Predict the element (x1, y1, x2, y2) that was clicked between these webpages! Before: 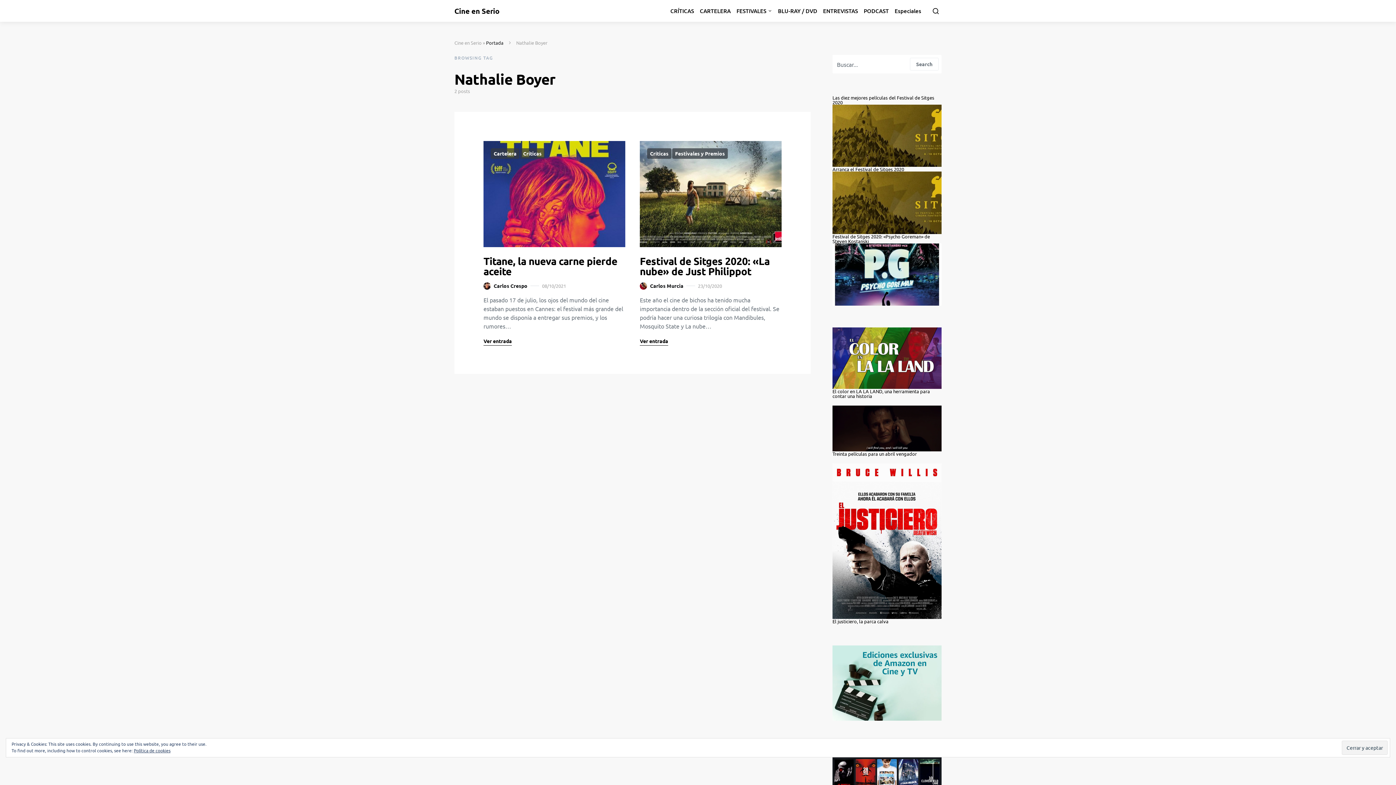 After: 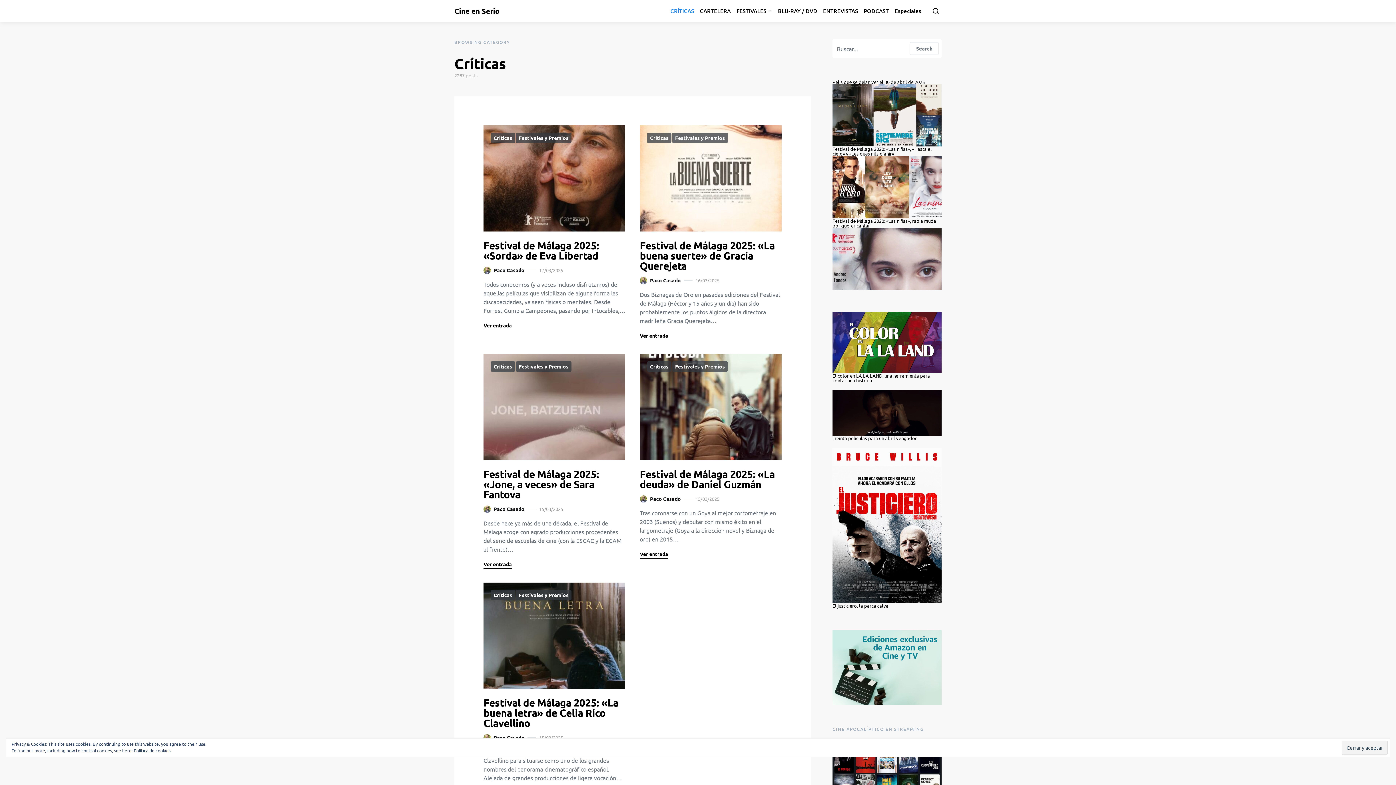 Action: label: Críticas bbox: (520, 148, 544, 158)